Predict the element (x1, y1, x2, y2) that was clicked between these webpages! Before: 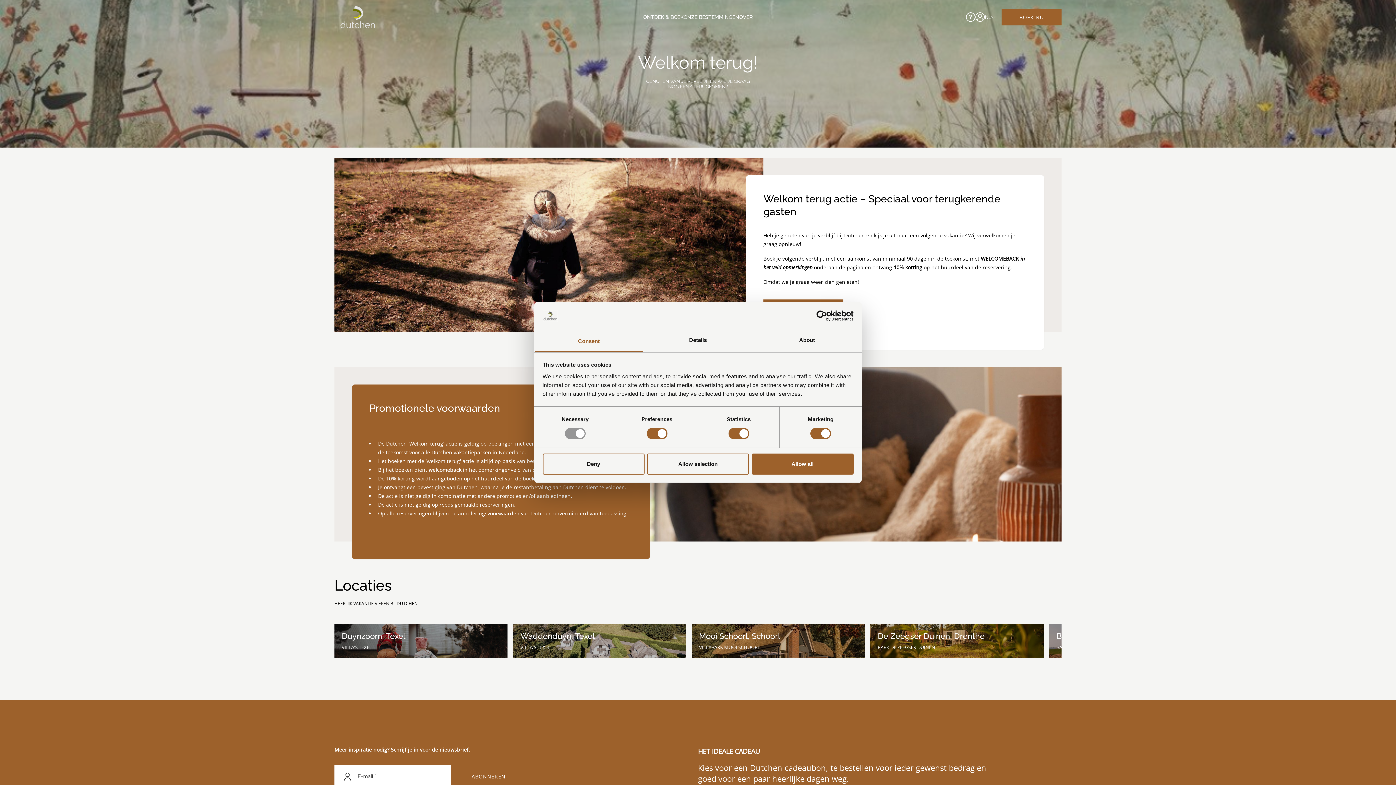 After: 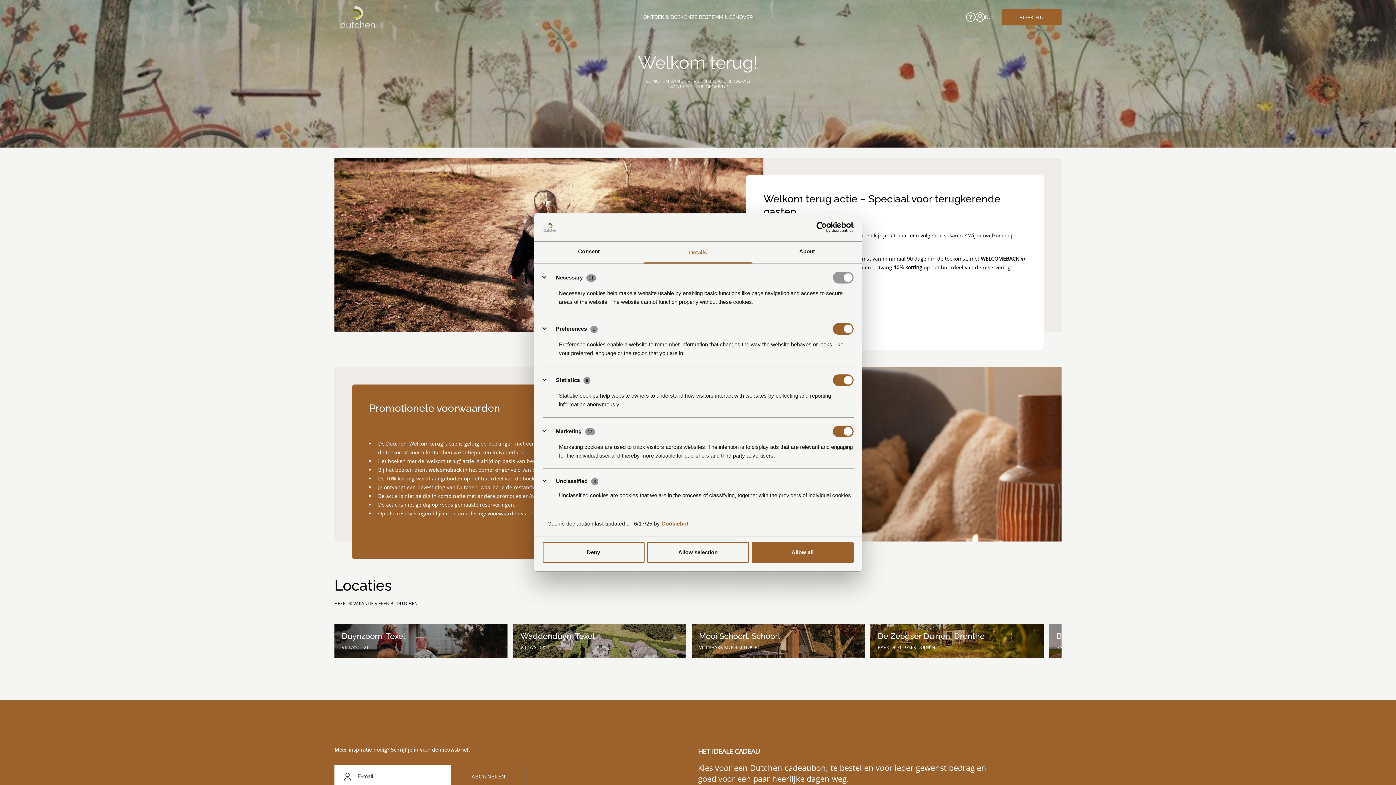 Action: bbox: (643, 330, 752, 352) label: Details